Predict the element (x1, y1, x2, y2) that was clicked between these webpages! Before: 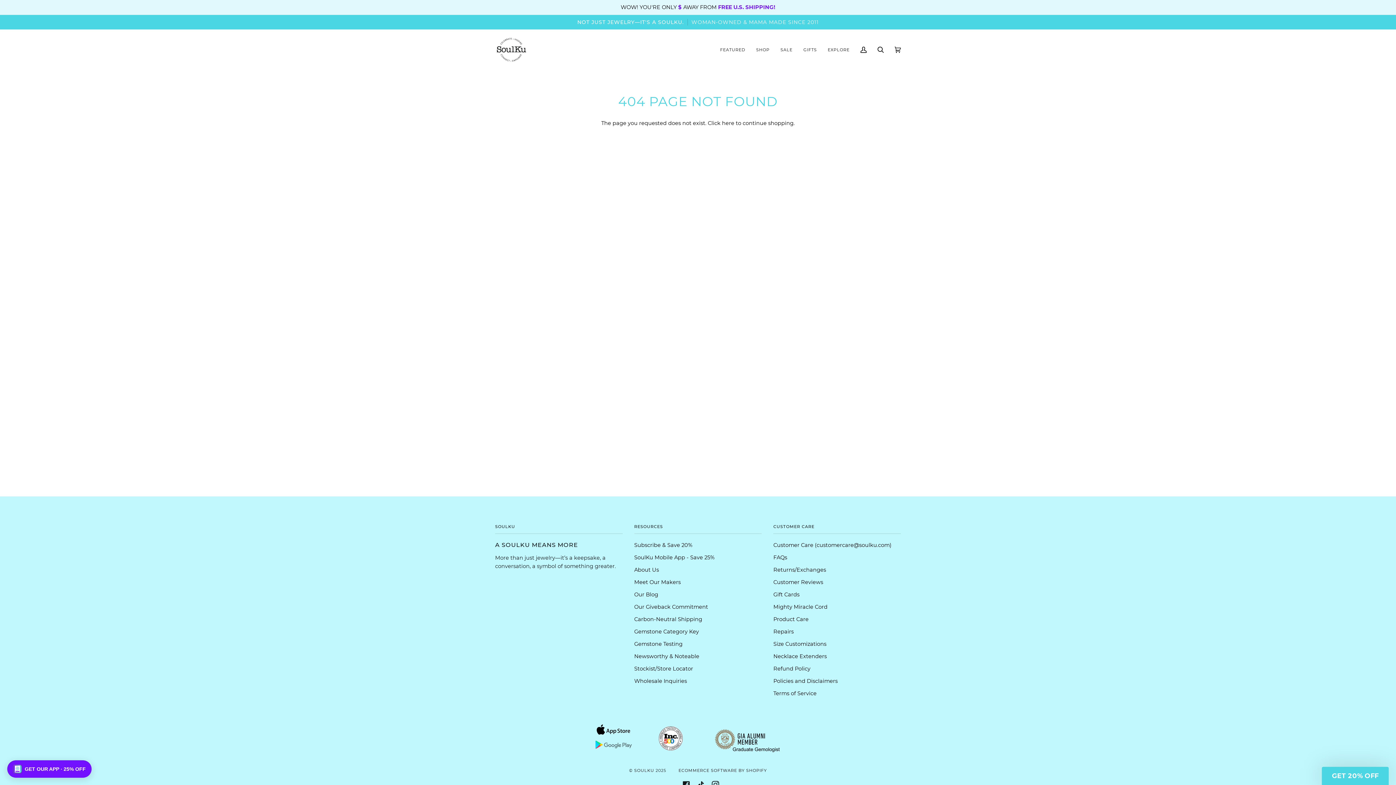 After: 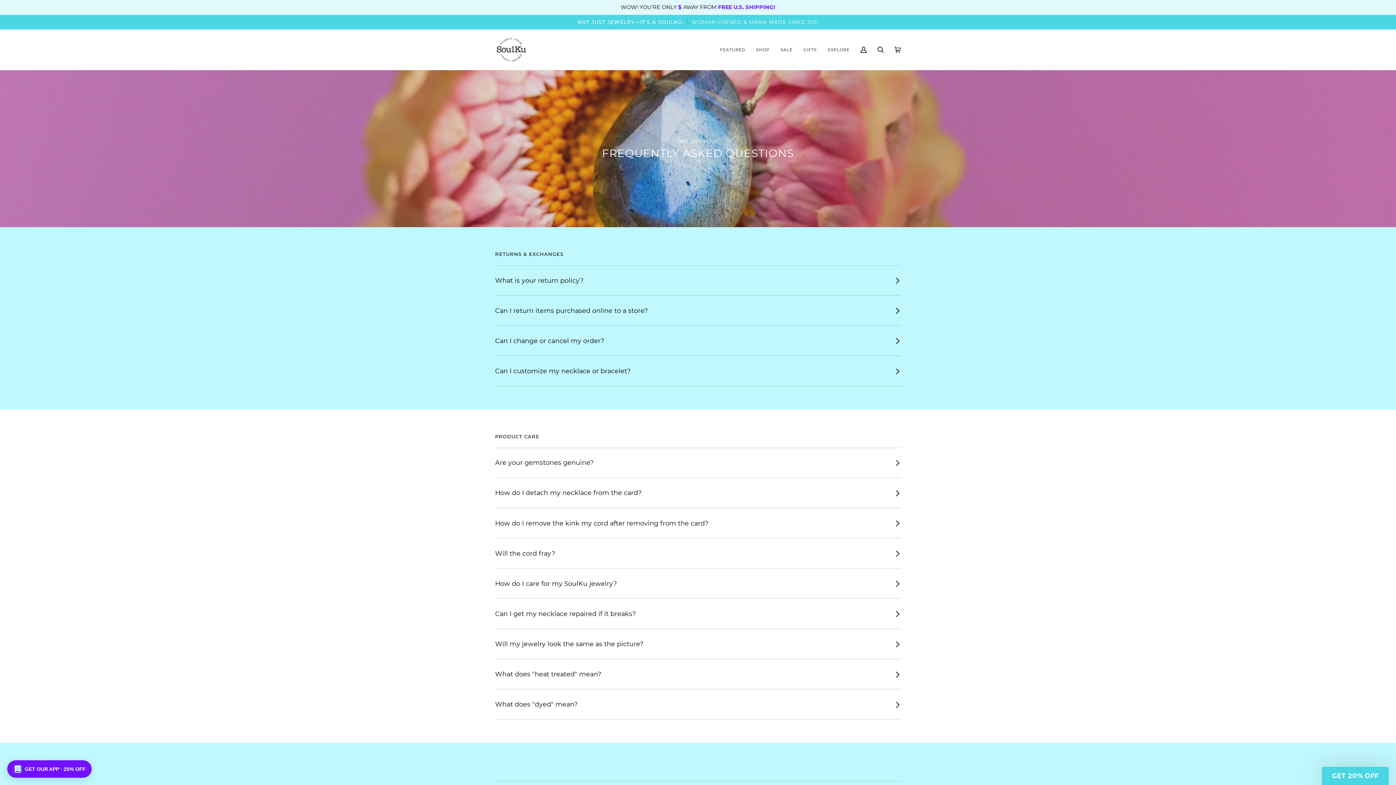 Action: bbox: (773, 554, 787, 561) label: FAQs